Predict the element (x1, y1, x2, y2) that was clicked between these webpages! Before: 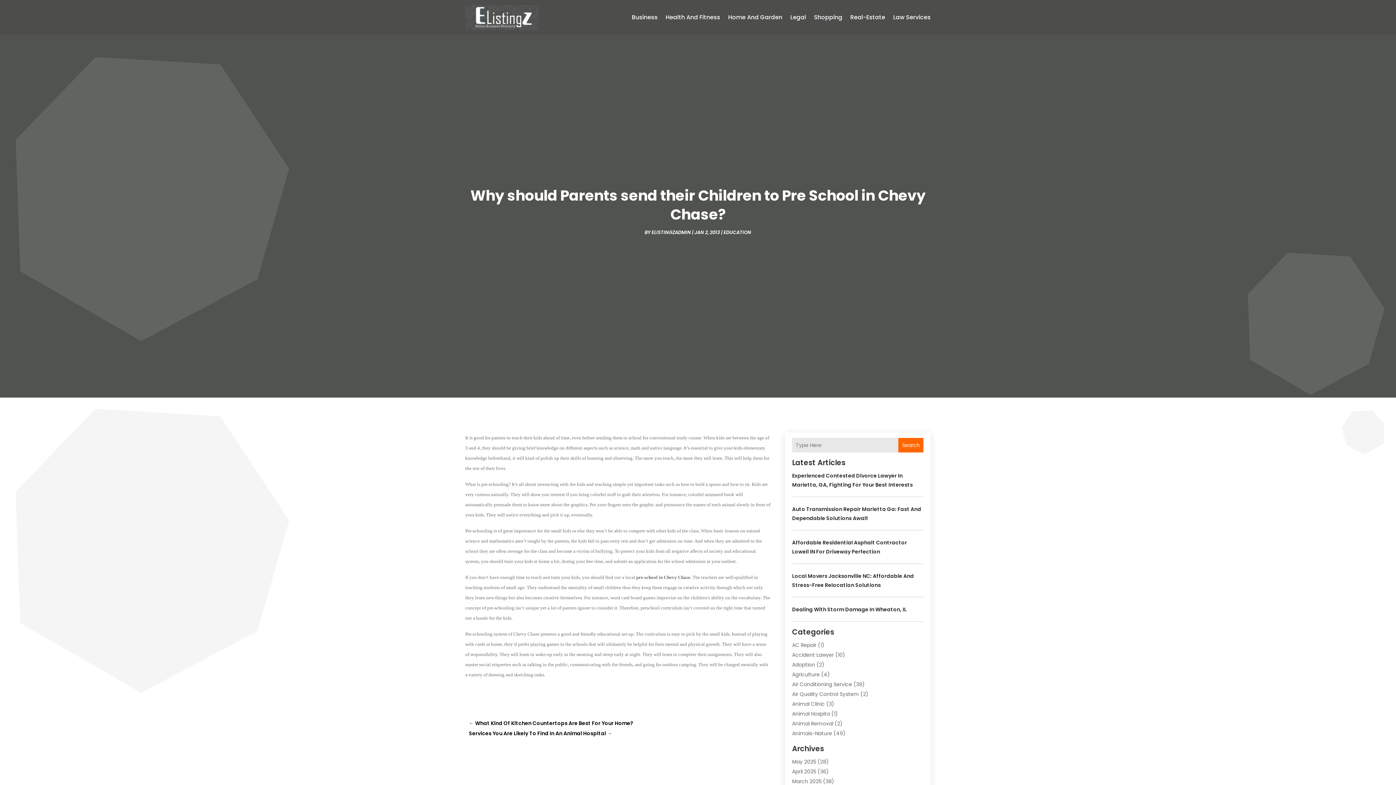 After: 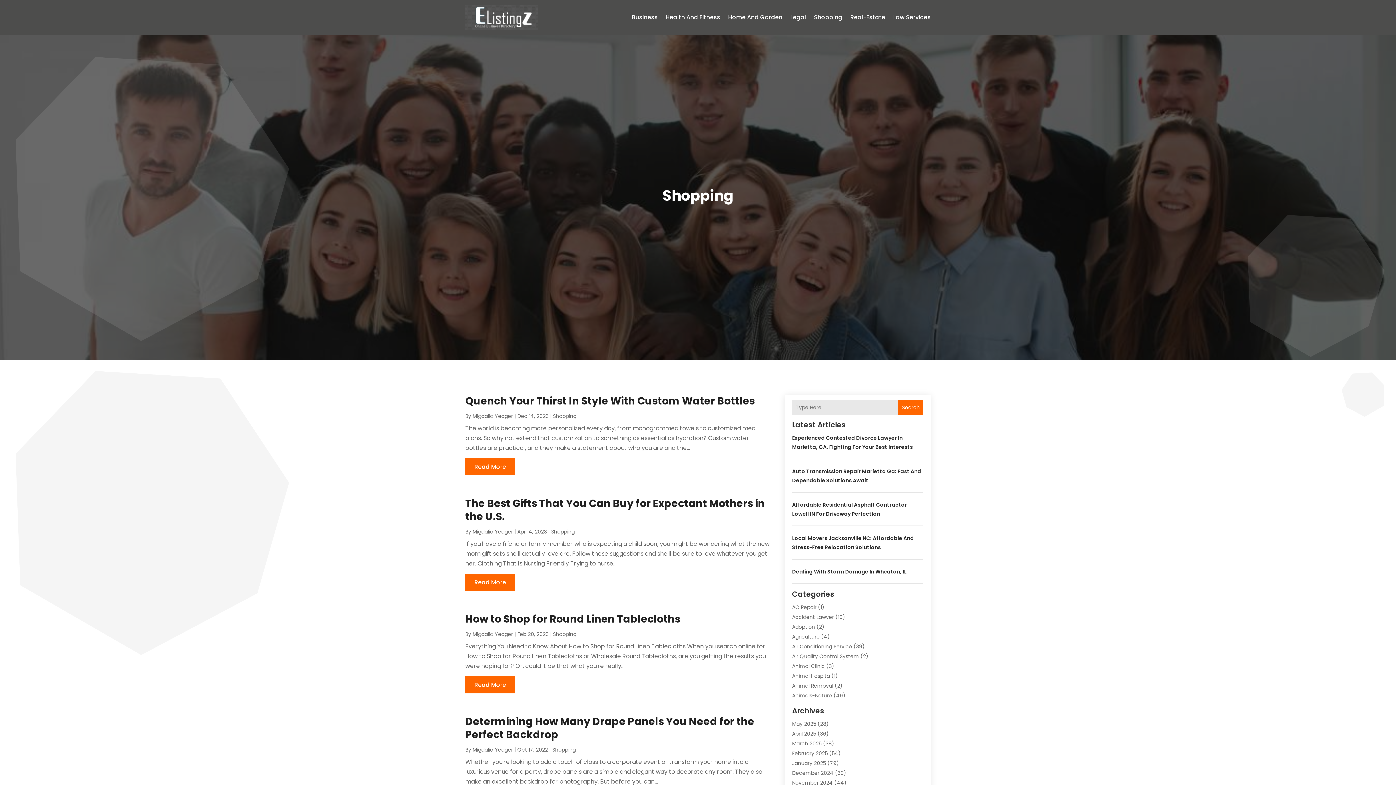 Action: label: Shopping bbox: (814, 3, 842, 31)